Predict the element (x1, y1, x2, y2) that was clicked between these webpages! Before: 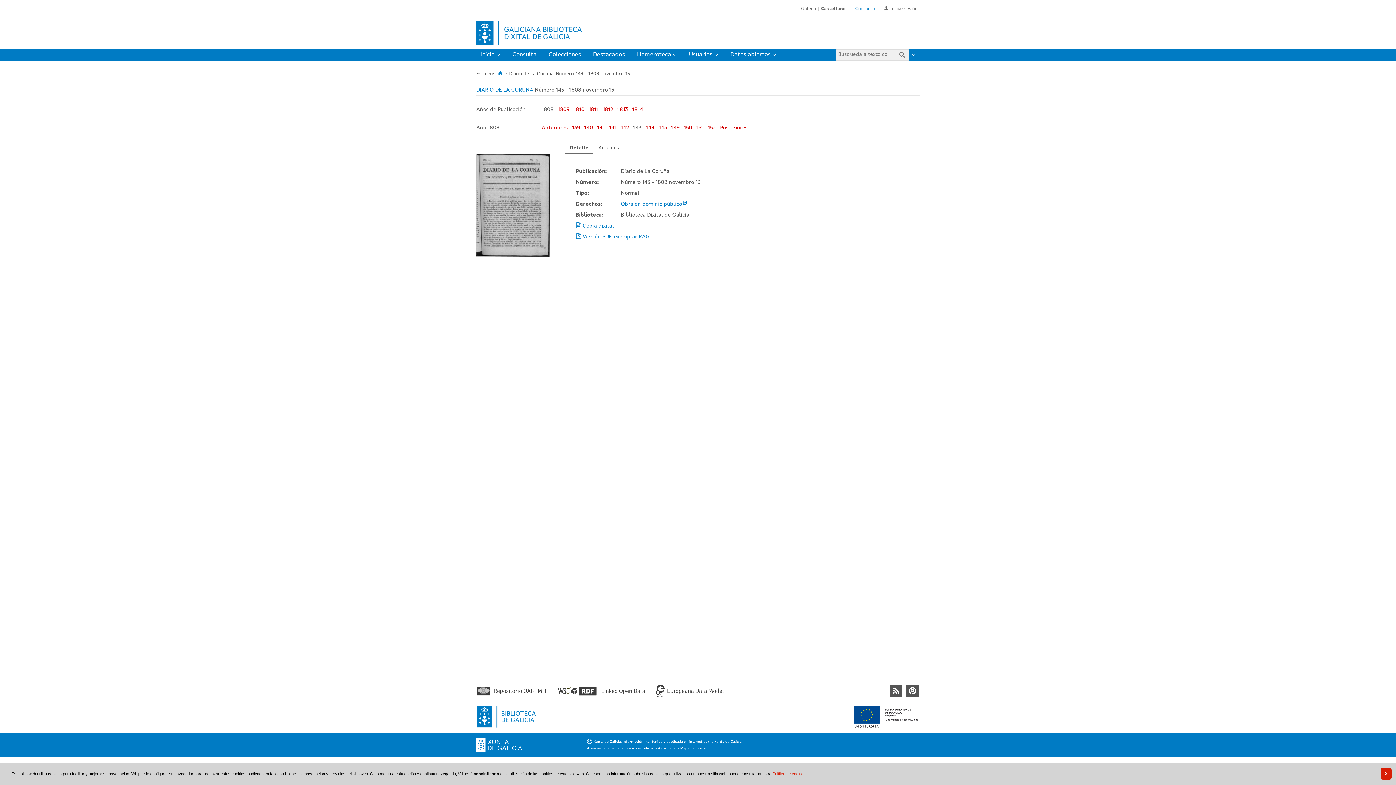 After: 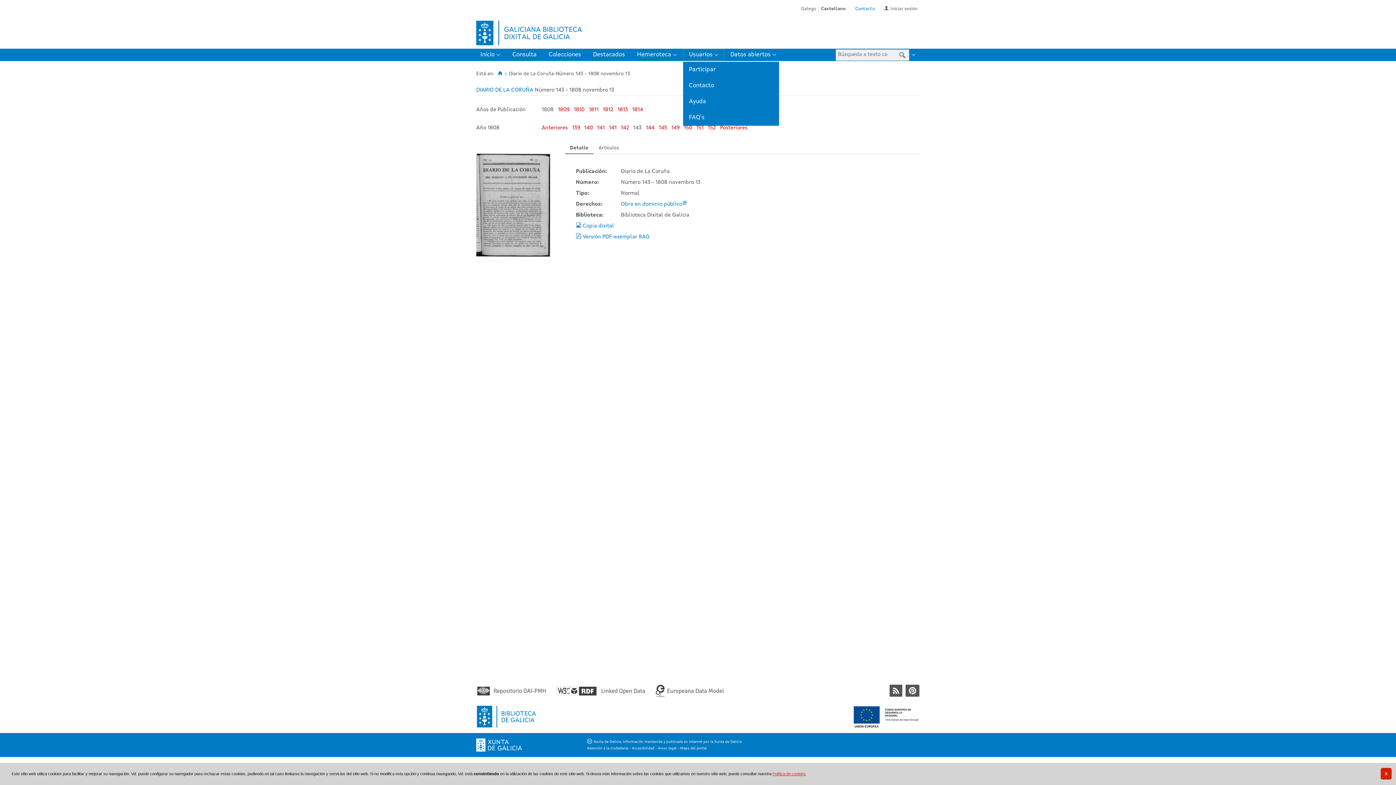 Action: label: Usuarios bbox: (683, 48, 724, 61)